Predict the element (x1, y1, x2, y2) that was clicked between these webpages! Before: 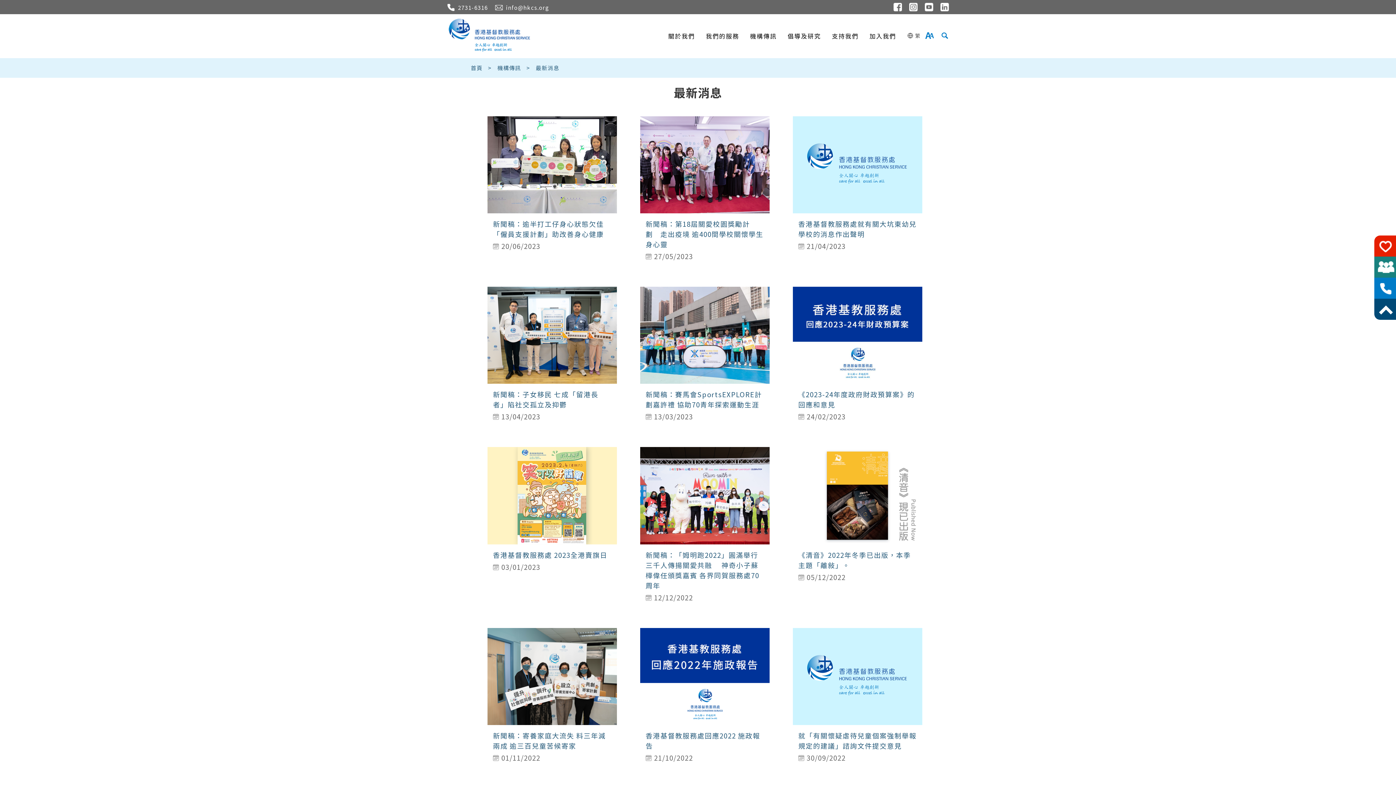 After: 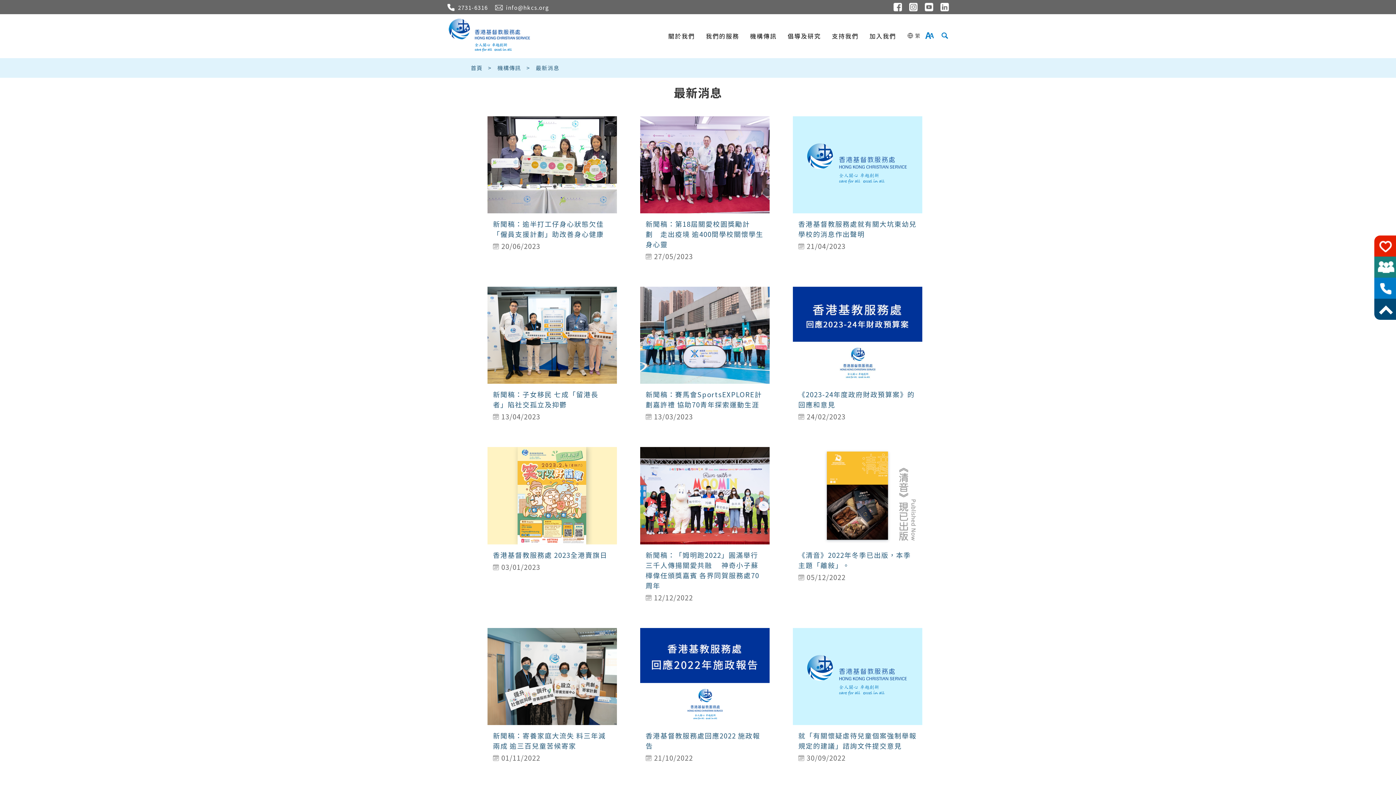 Action: bbox: (940, 2, 949, 11)